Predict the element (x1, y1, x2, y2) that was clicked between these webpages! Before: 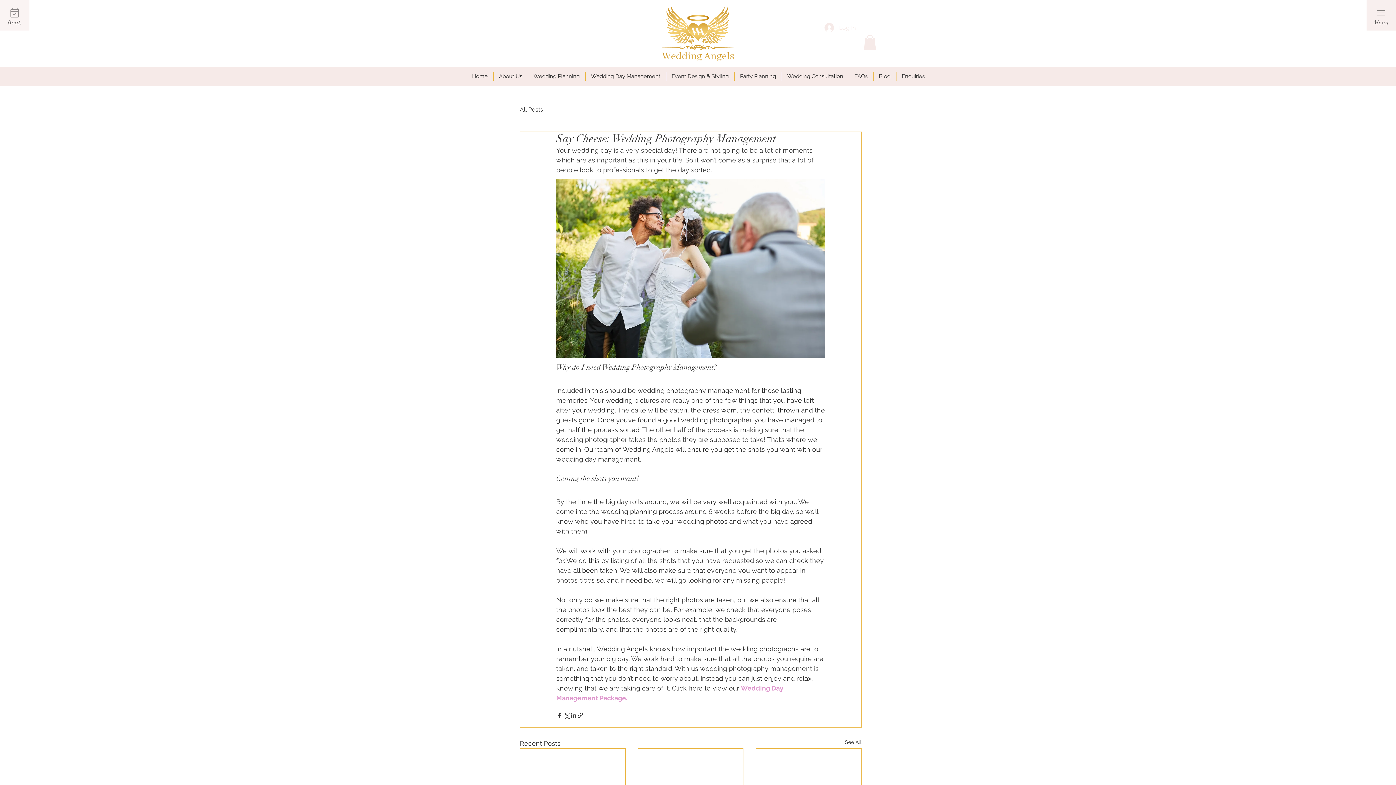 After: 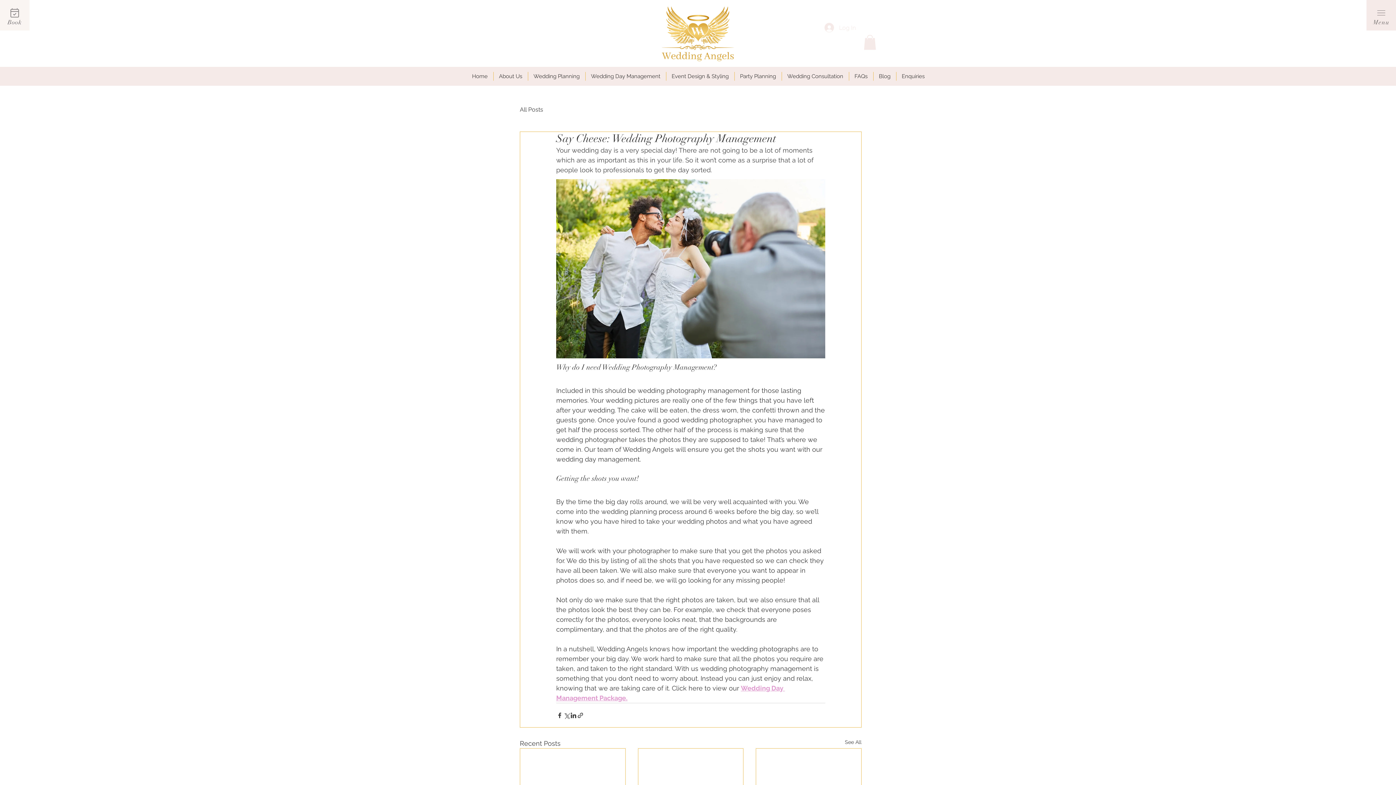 Action: label: Menu bbox: (1366, 0, 1396, 30)